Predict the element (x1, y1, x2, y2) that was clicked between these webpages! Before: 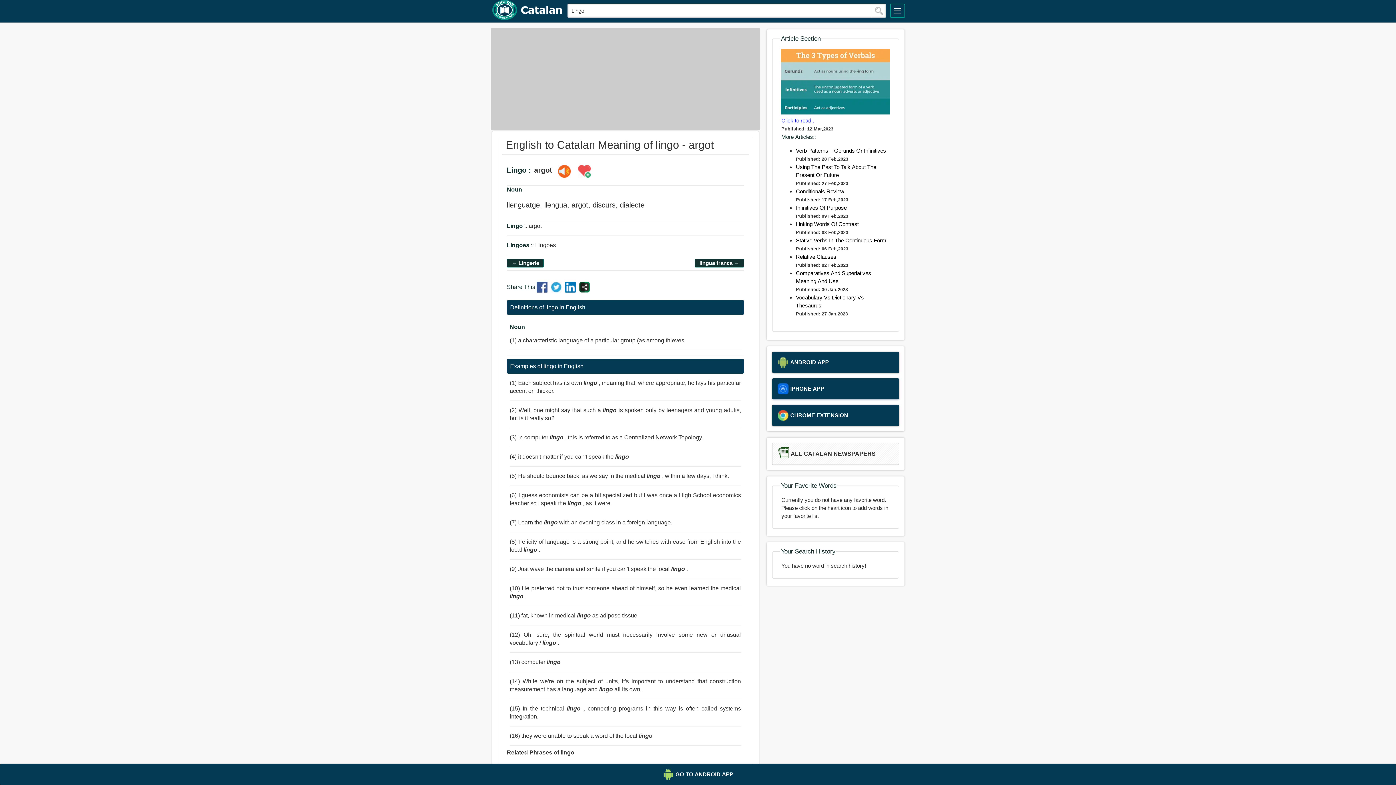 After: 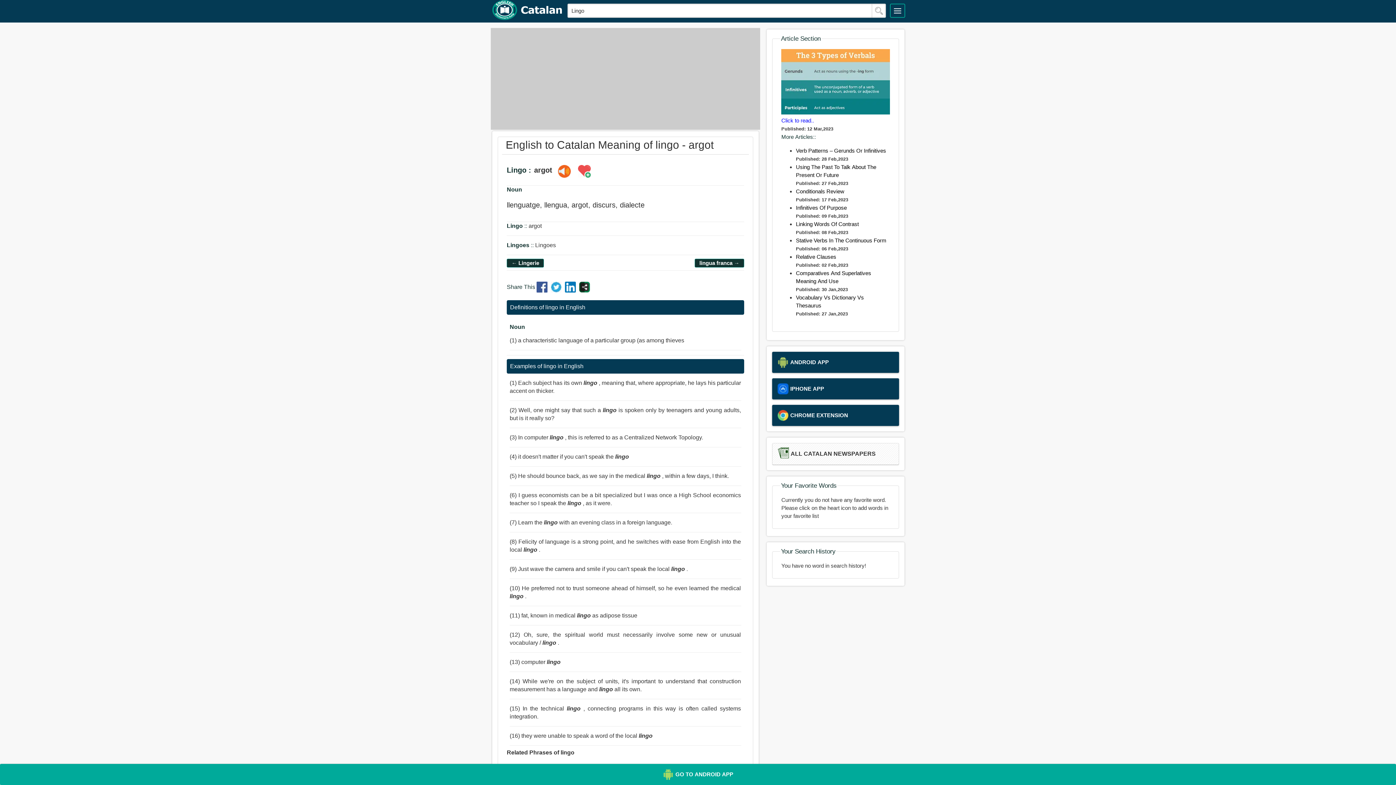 Action: label: GO TO ANDROID APP bbox: (5, 769, 1390, 780)